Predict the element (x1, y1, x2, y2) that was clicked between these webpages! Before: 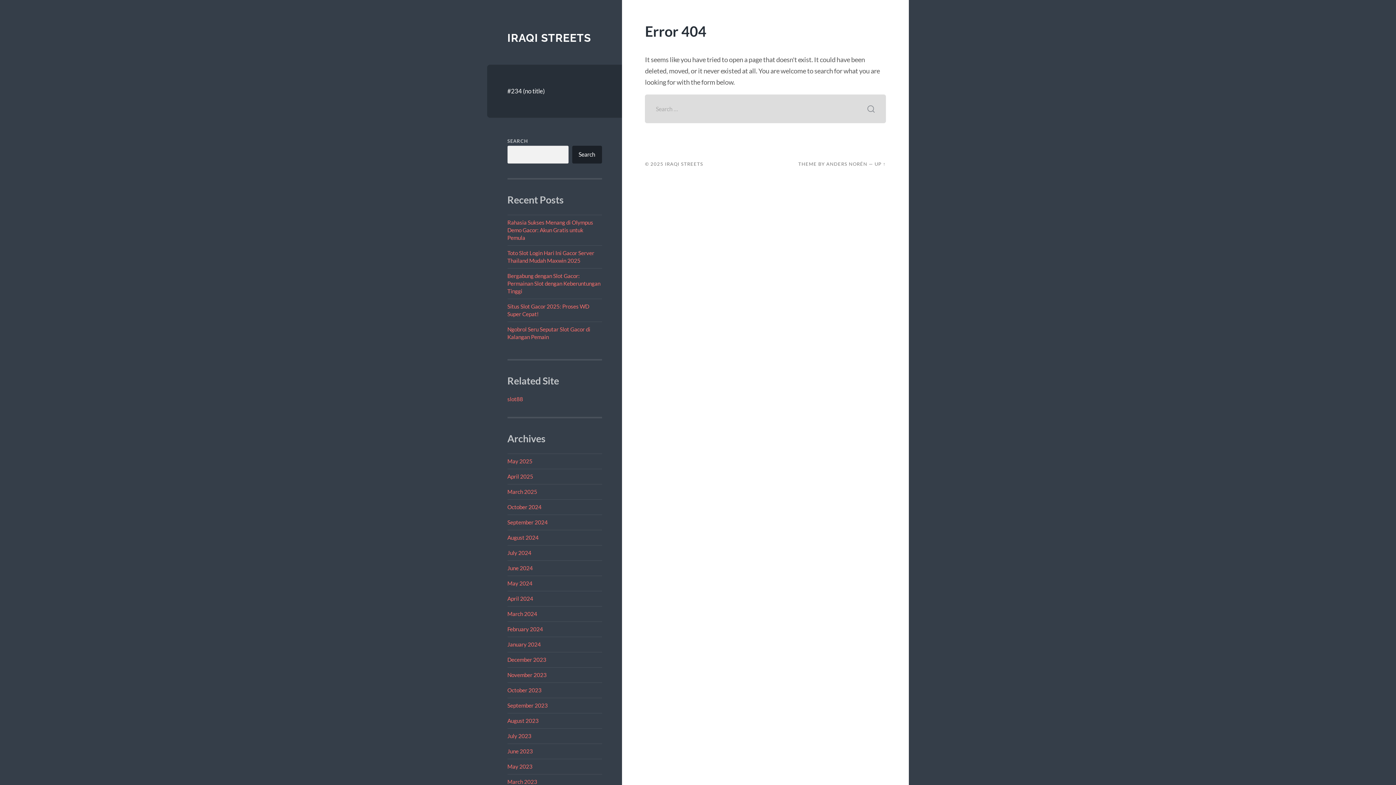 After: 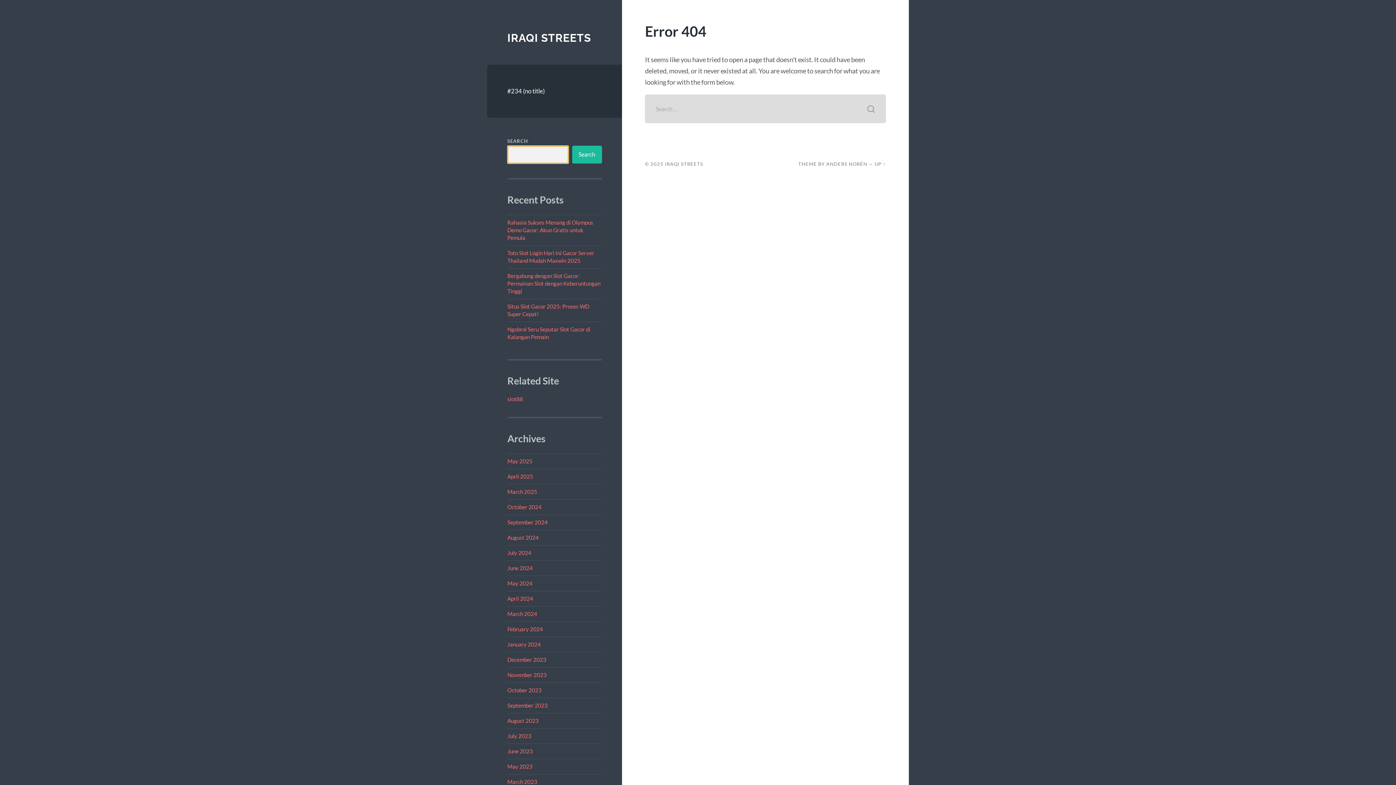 Action: bbox: (572, 145, 602, 163) label: Search